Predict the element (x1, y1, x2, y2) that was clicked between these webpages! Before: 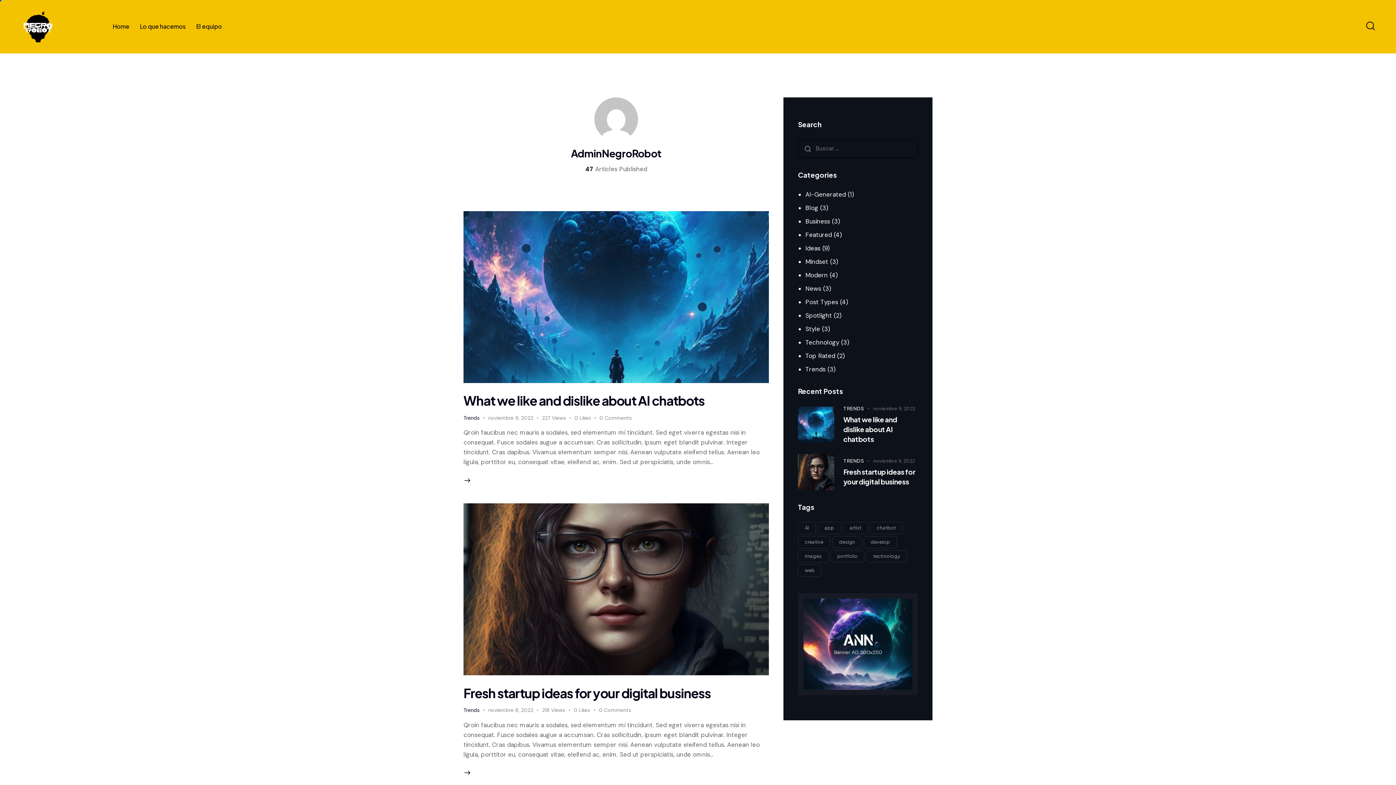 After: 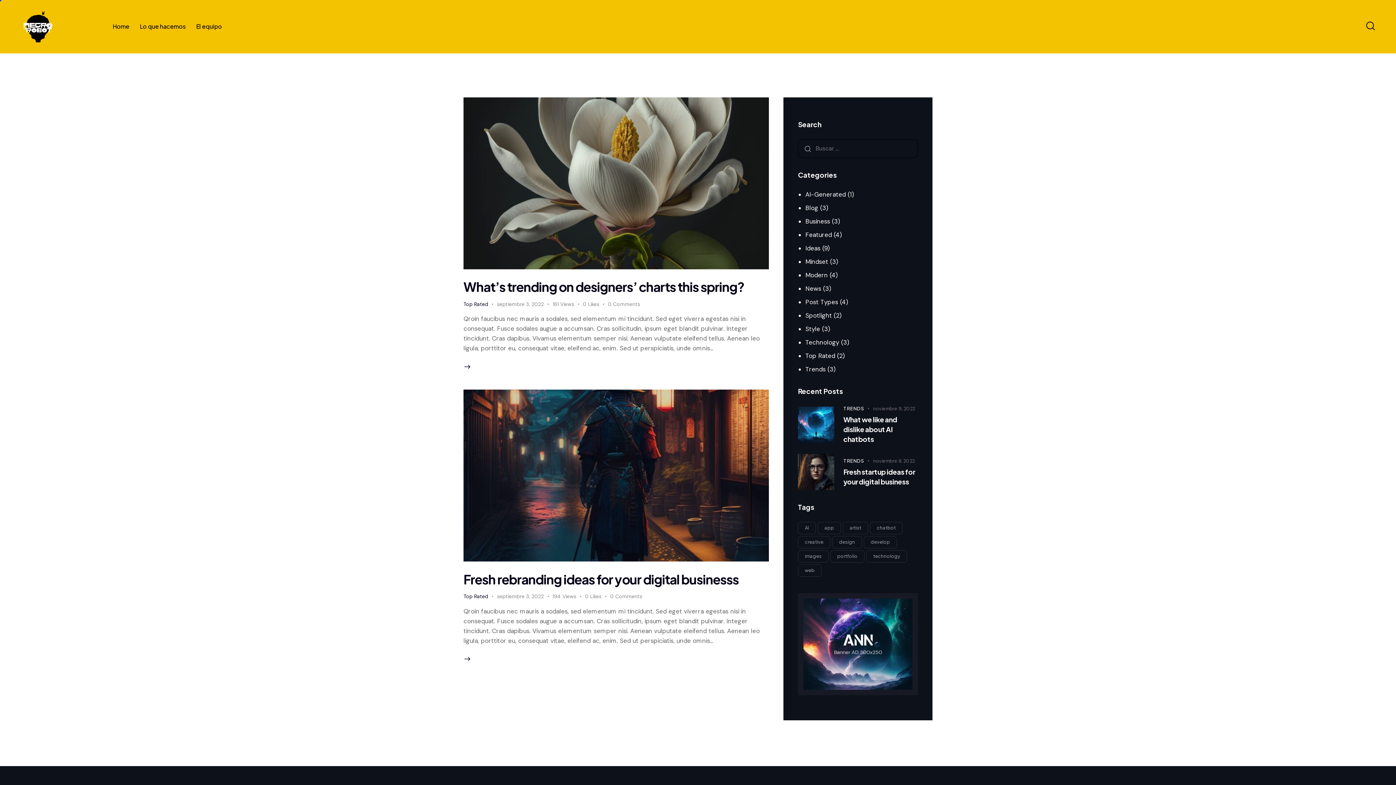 Action: bbox: (805, 351, 835, 359) label: Top Rated